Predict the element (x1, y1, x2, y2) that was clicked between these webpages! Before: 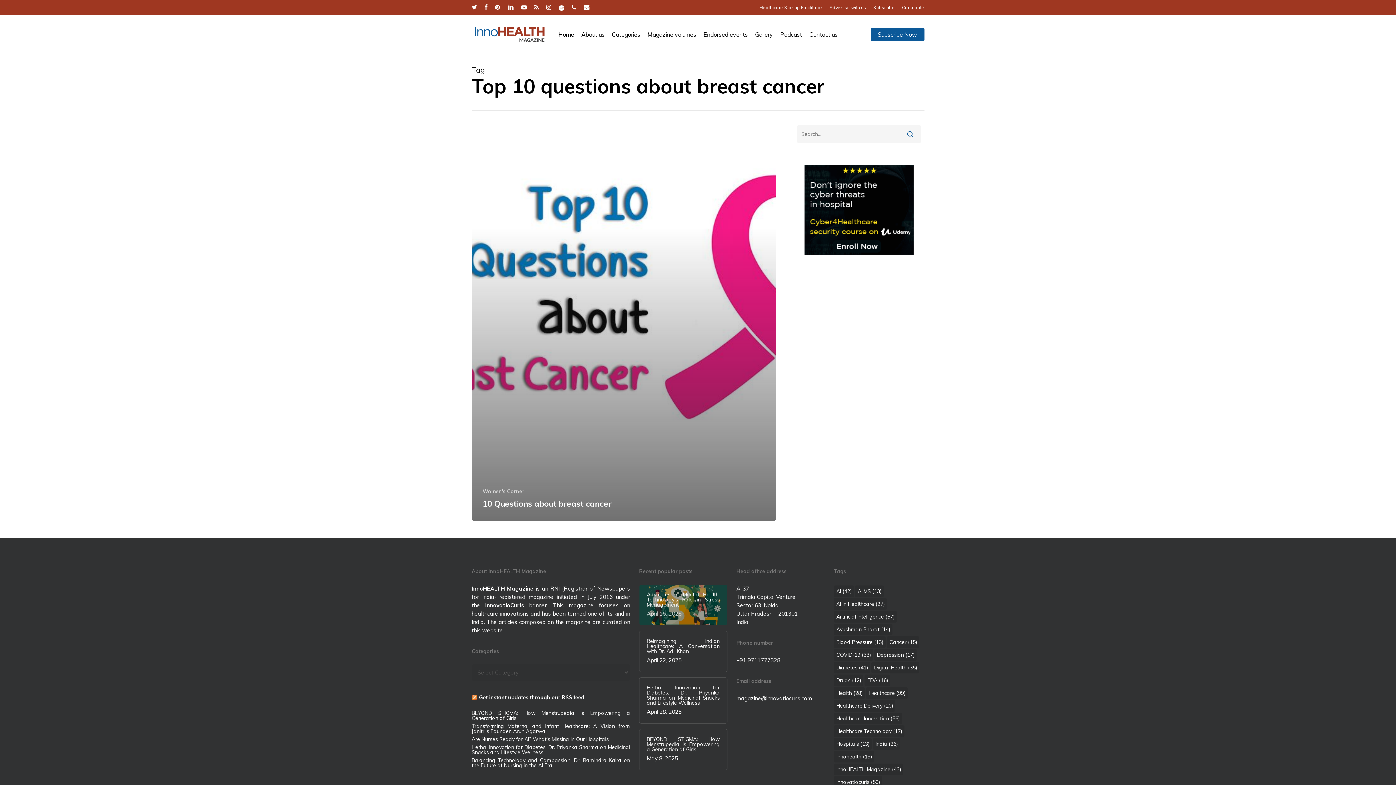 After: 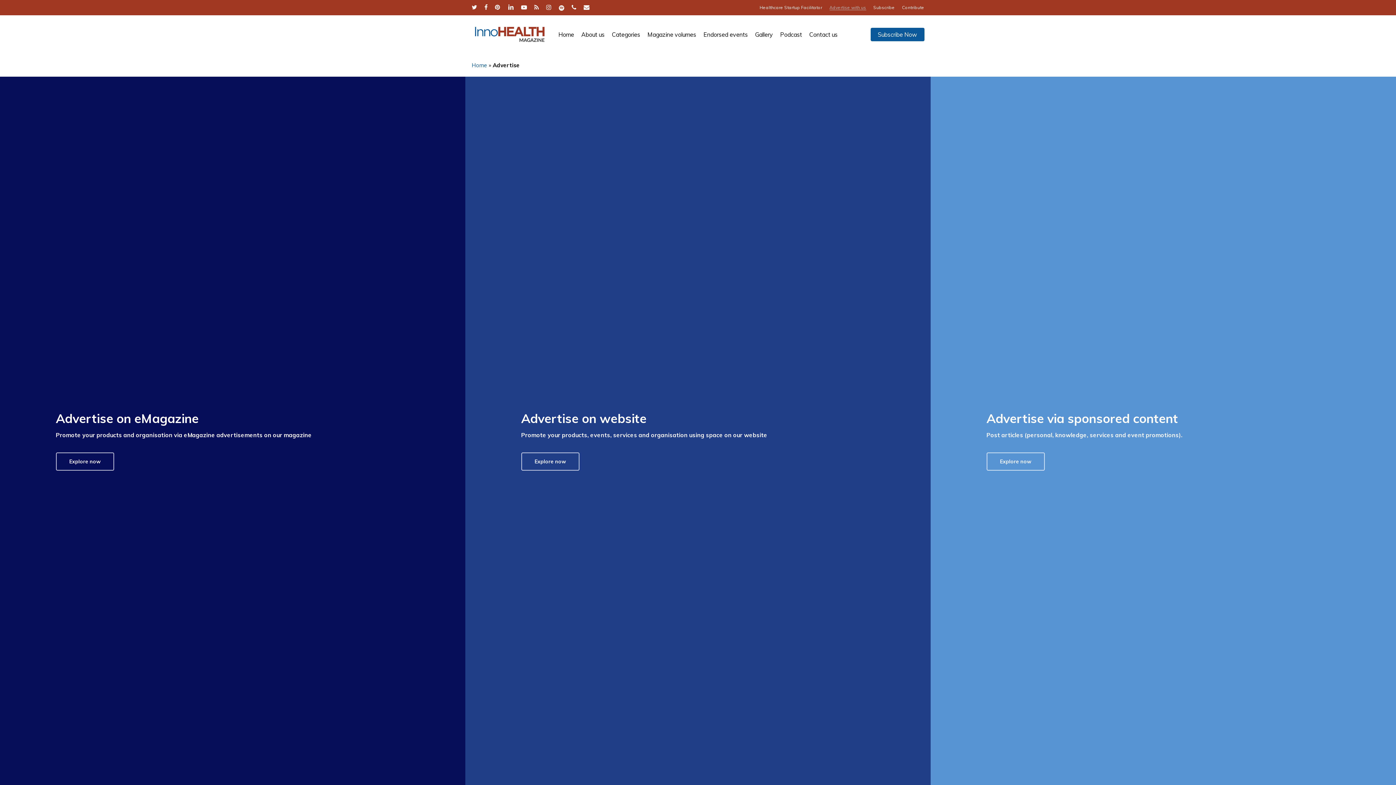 Action: label: Advertise with us bbox: (829, 3, 866, 11)